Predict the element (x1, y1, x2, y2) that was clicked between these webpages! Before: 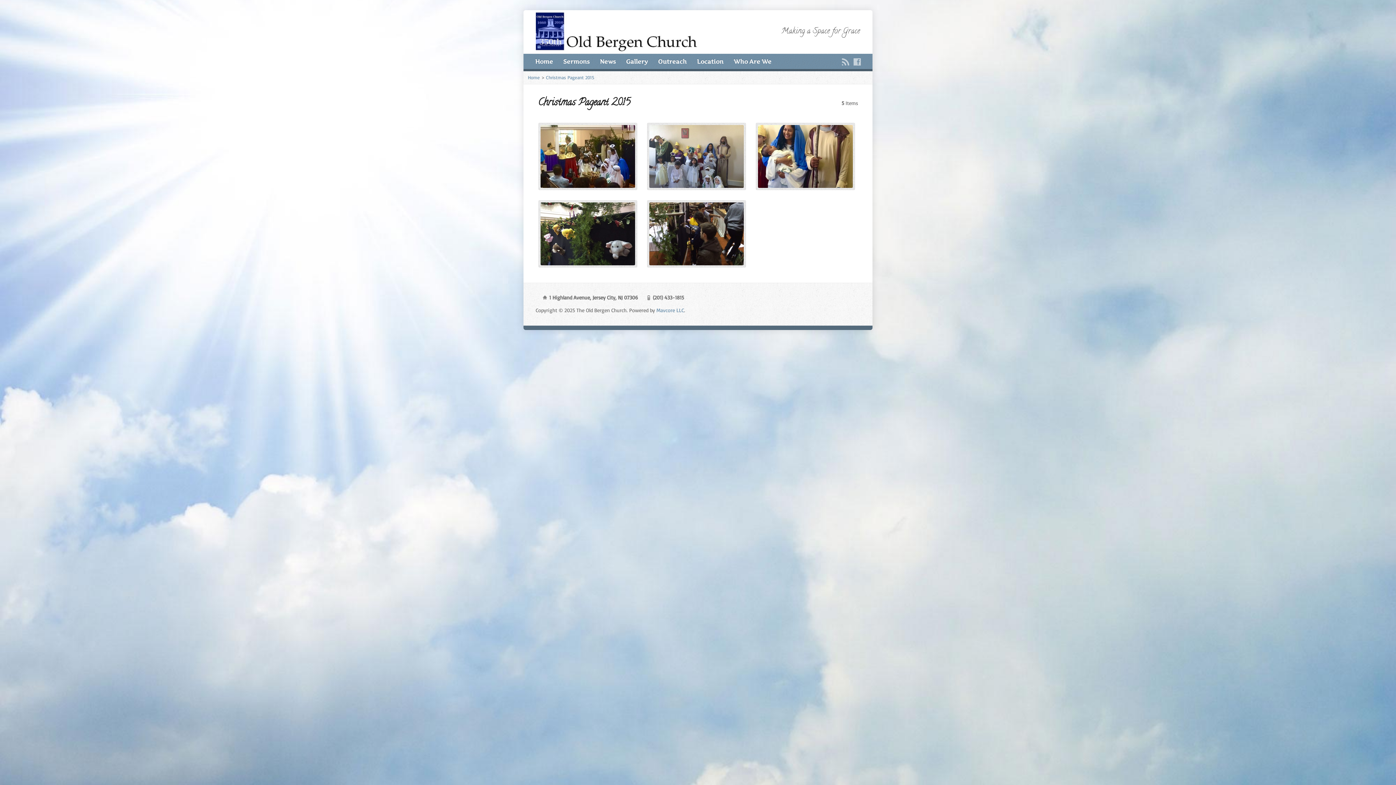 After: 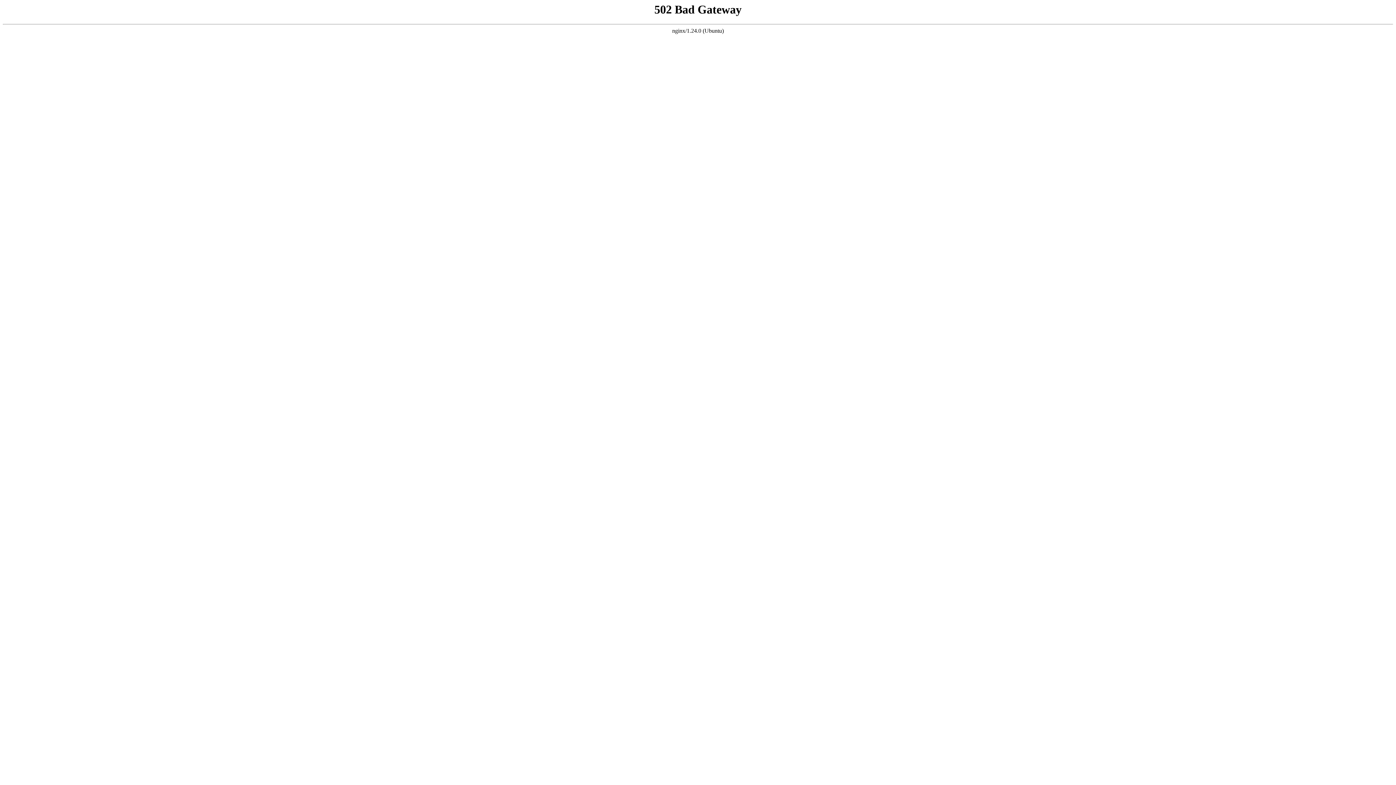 Action: bbox: (656, 306, 684, 313) label: Mavcore LLC